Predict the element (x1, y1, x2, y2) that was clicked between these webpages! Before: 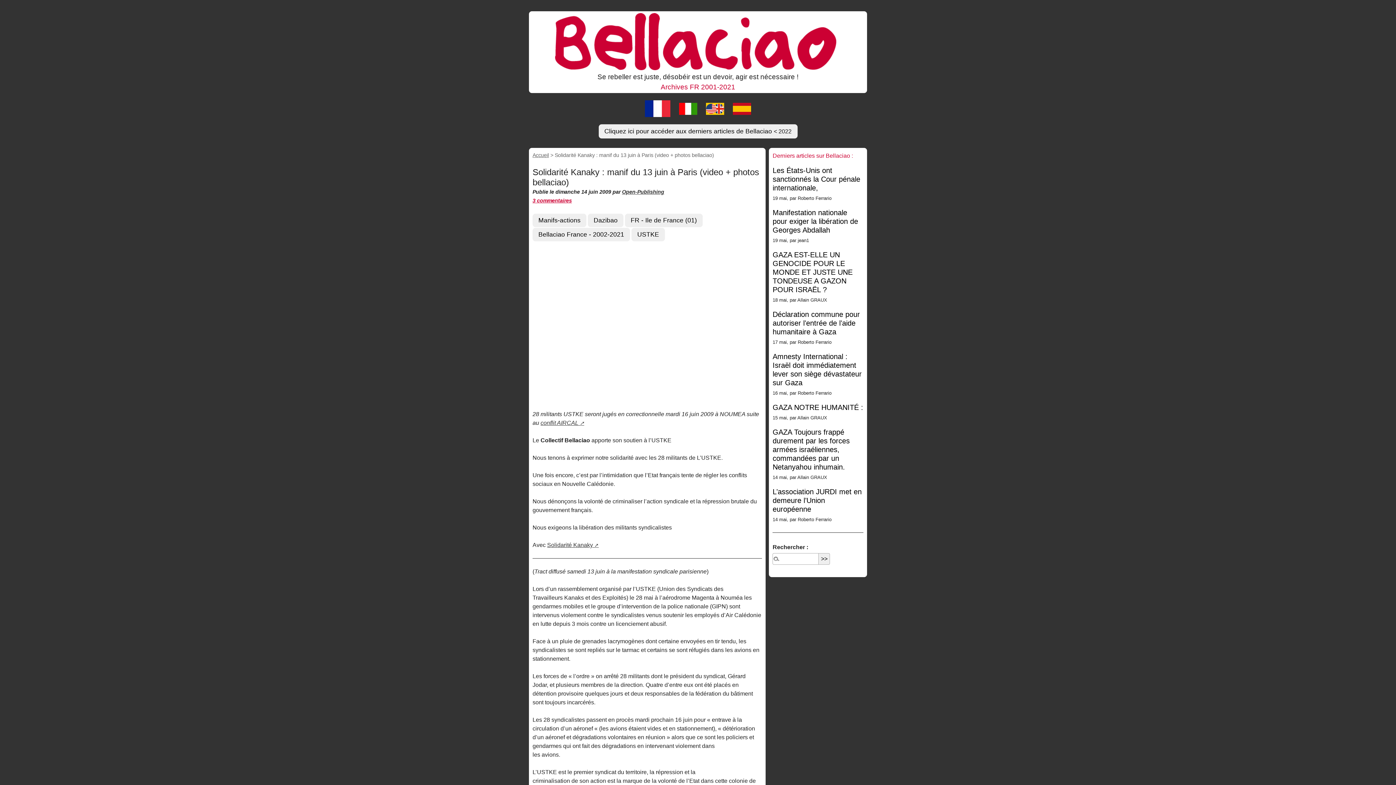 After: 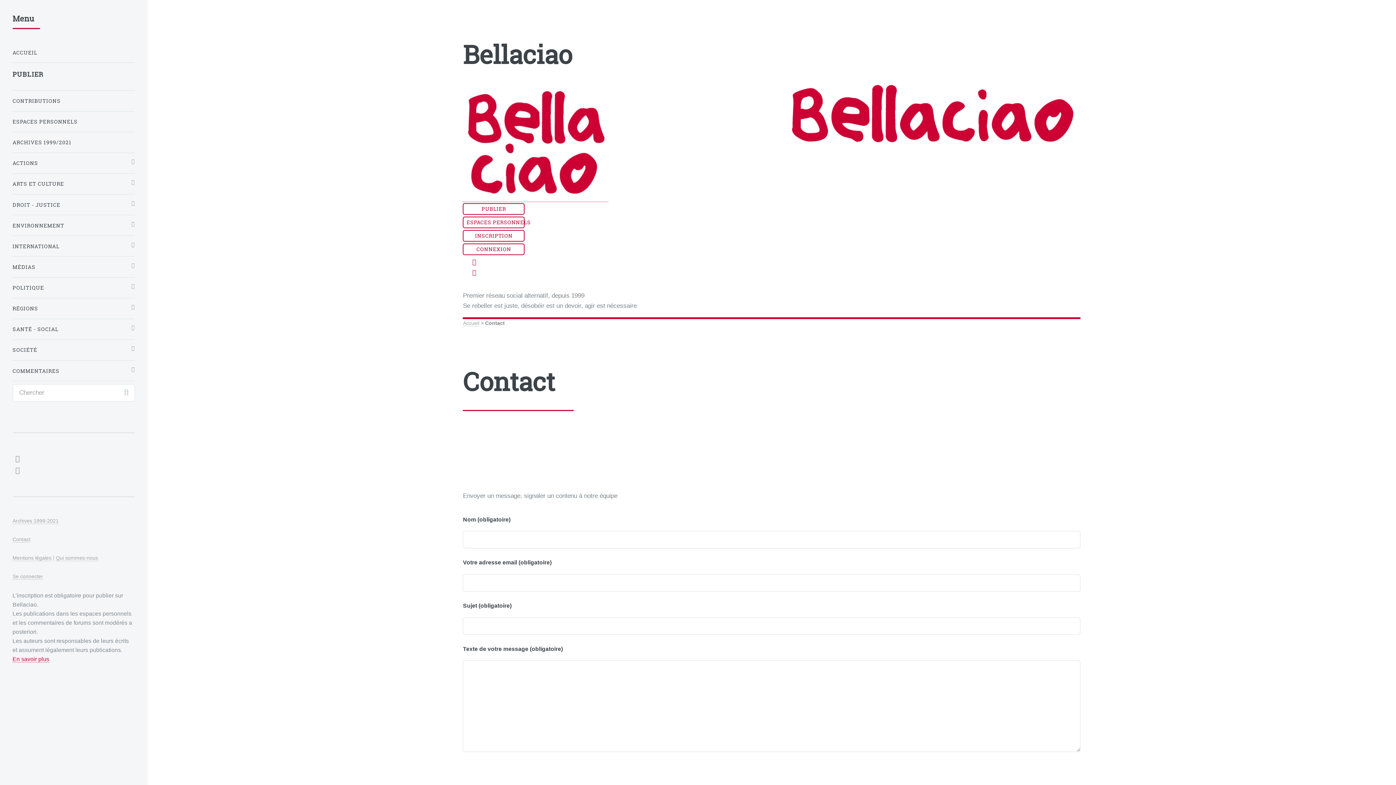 Action: label: Open-Publishing bbox: (622, 189, 664, 194)